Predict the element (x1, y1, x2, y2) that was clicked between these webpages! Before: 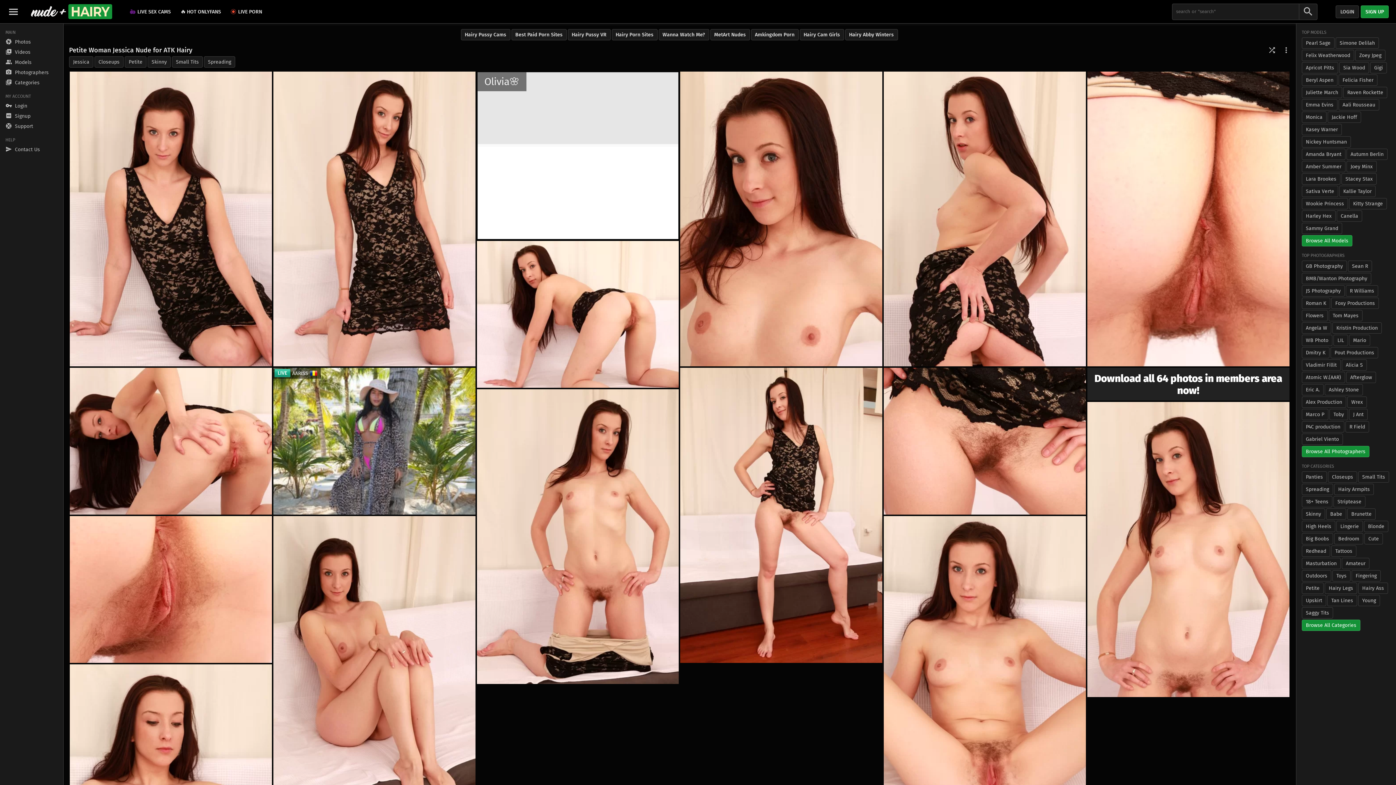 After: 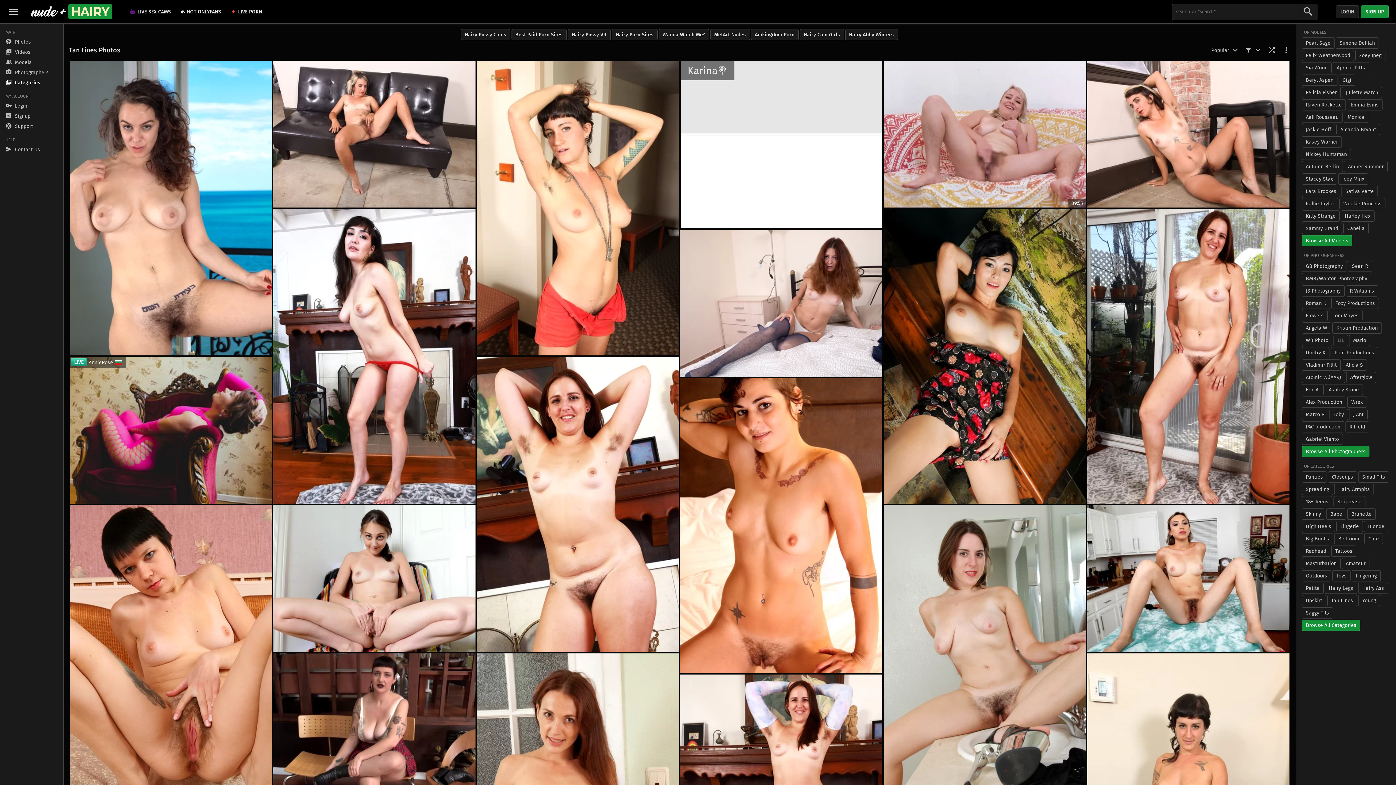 Action: label: Tan Lines bbox: (1327, 595, 1357, 606)